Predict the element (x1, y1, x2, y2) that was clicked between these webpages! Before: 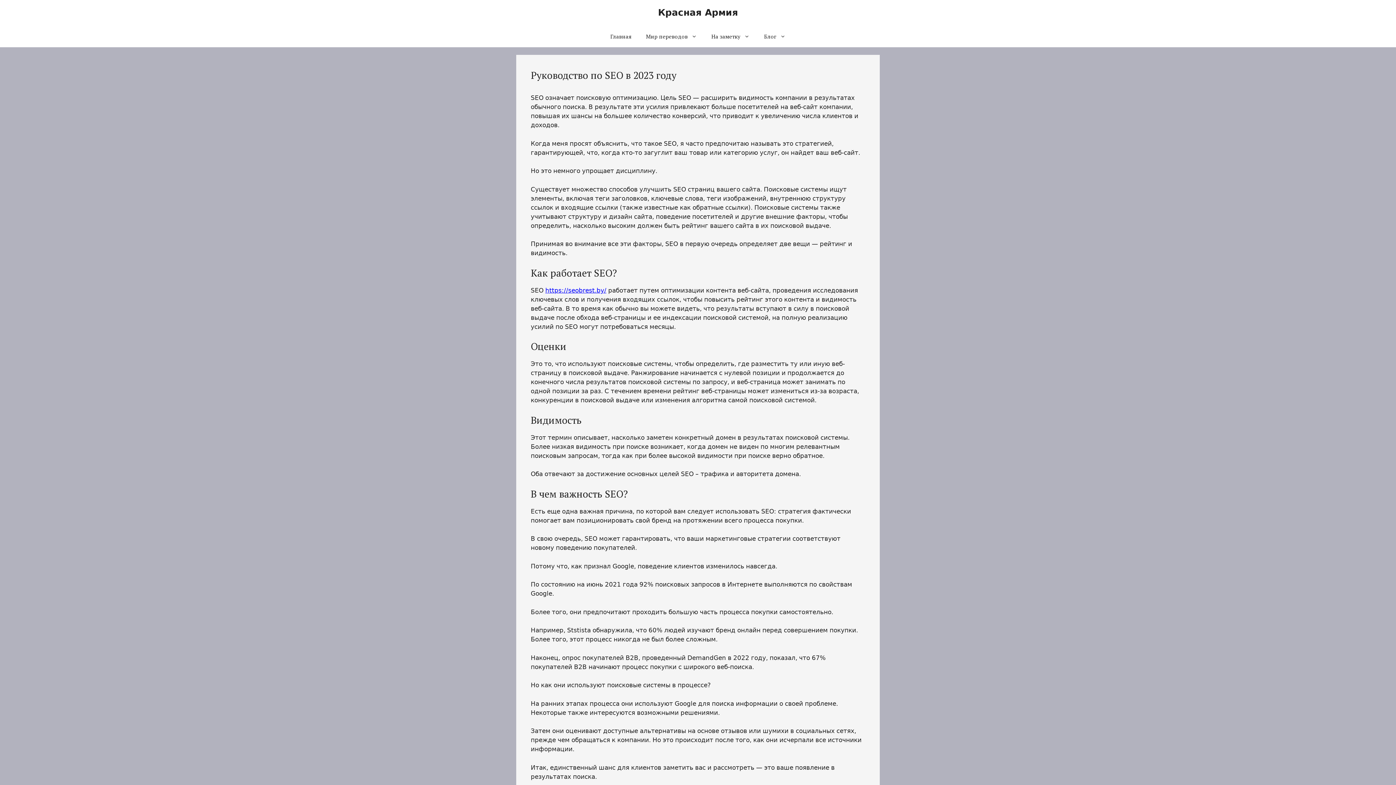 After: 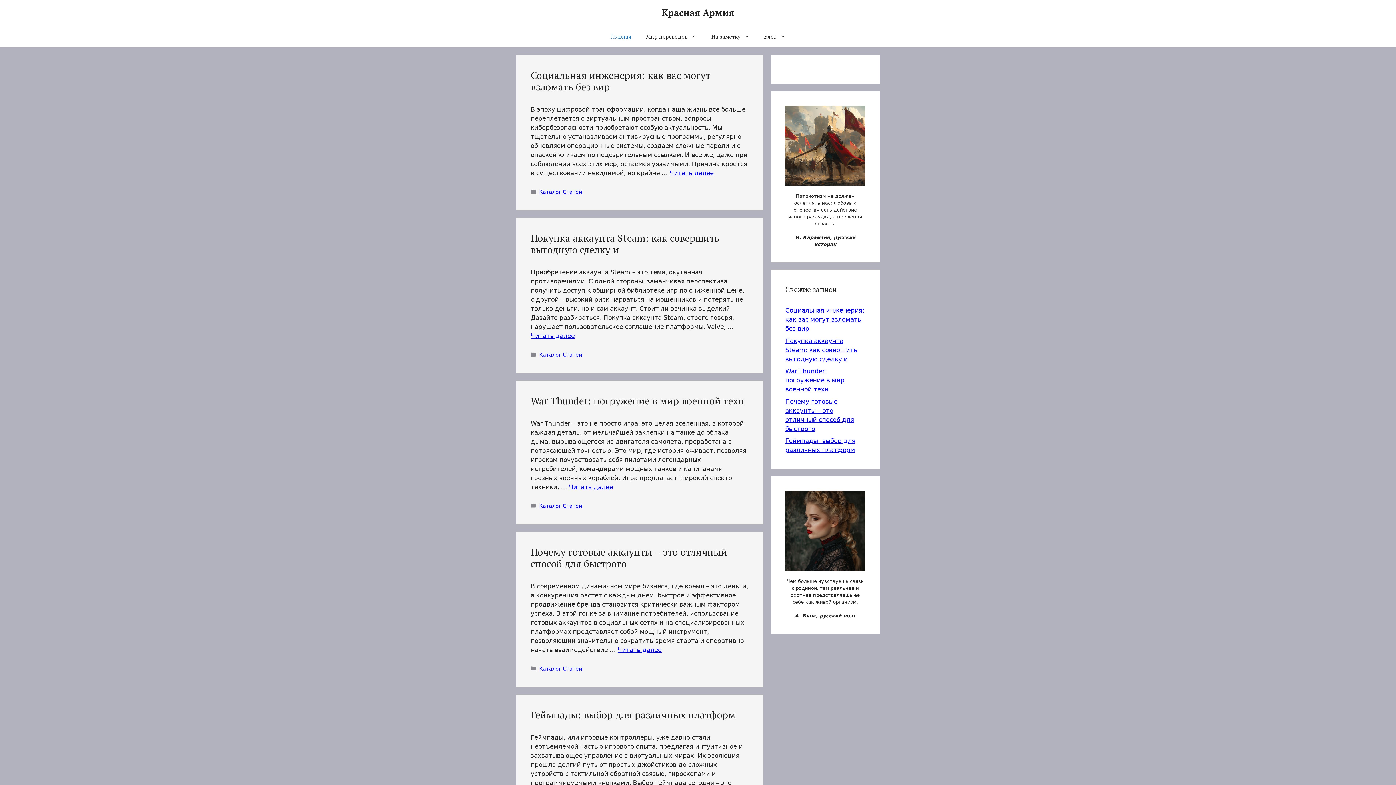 Action: bbox: (603, 25, 638, 47) label: Главная